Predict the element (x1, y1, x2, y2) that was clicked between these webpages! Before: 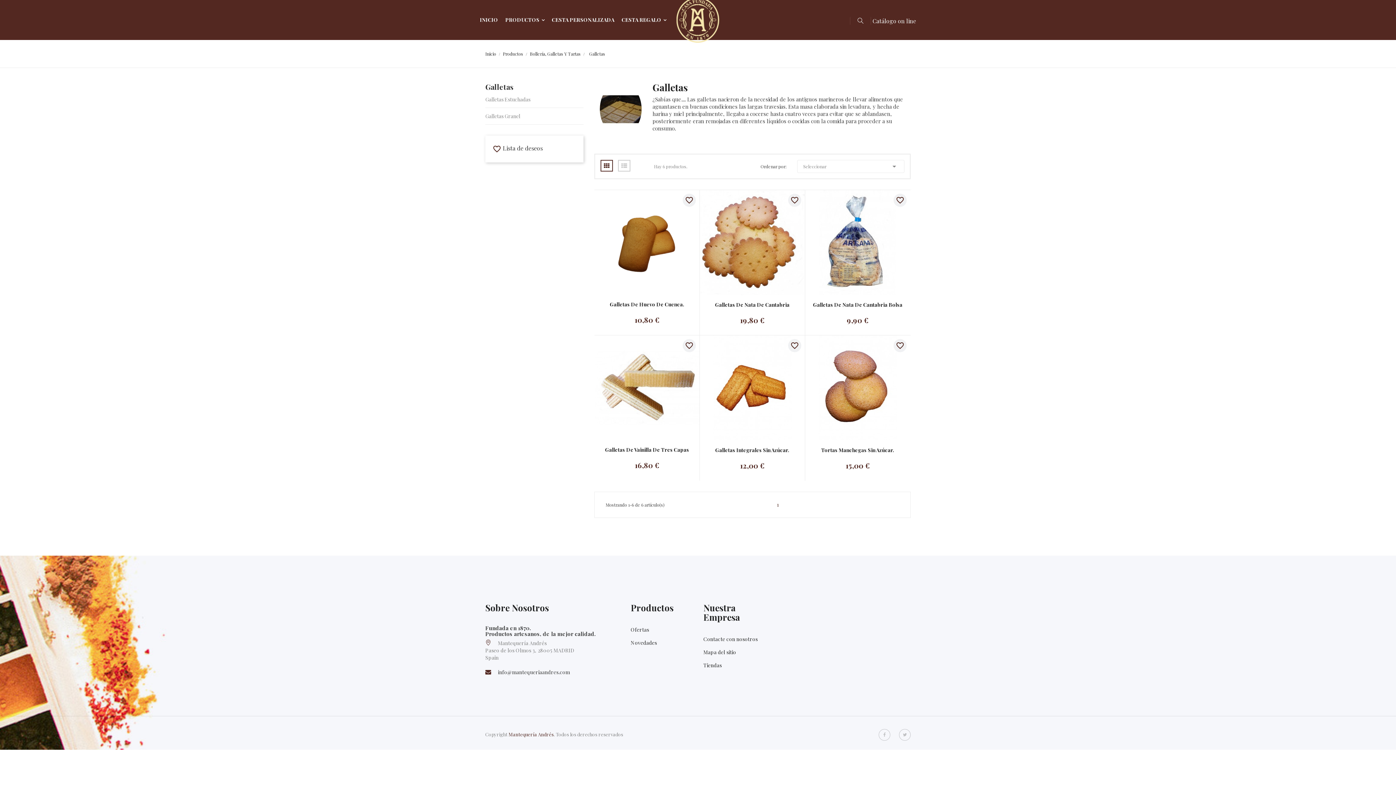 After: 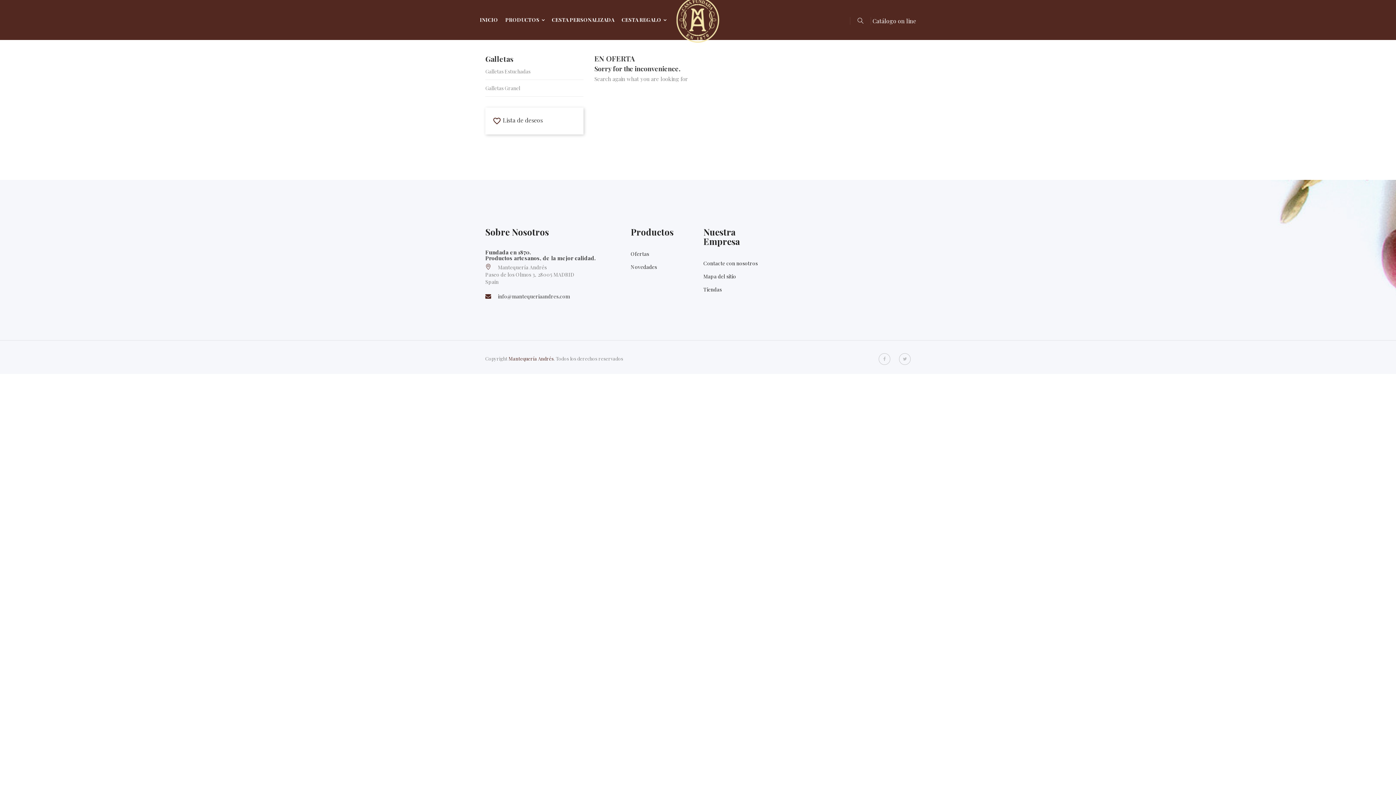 Action: bbox: (630, 626, 649, 633) label: Ofertas